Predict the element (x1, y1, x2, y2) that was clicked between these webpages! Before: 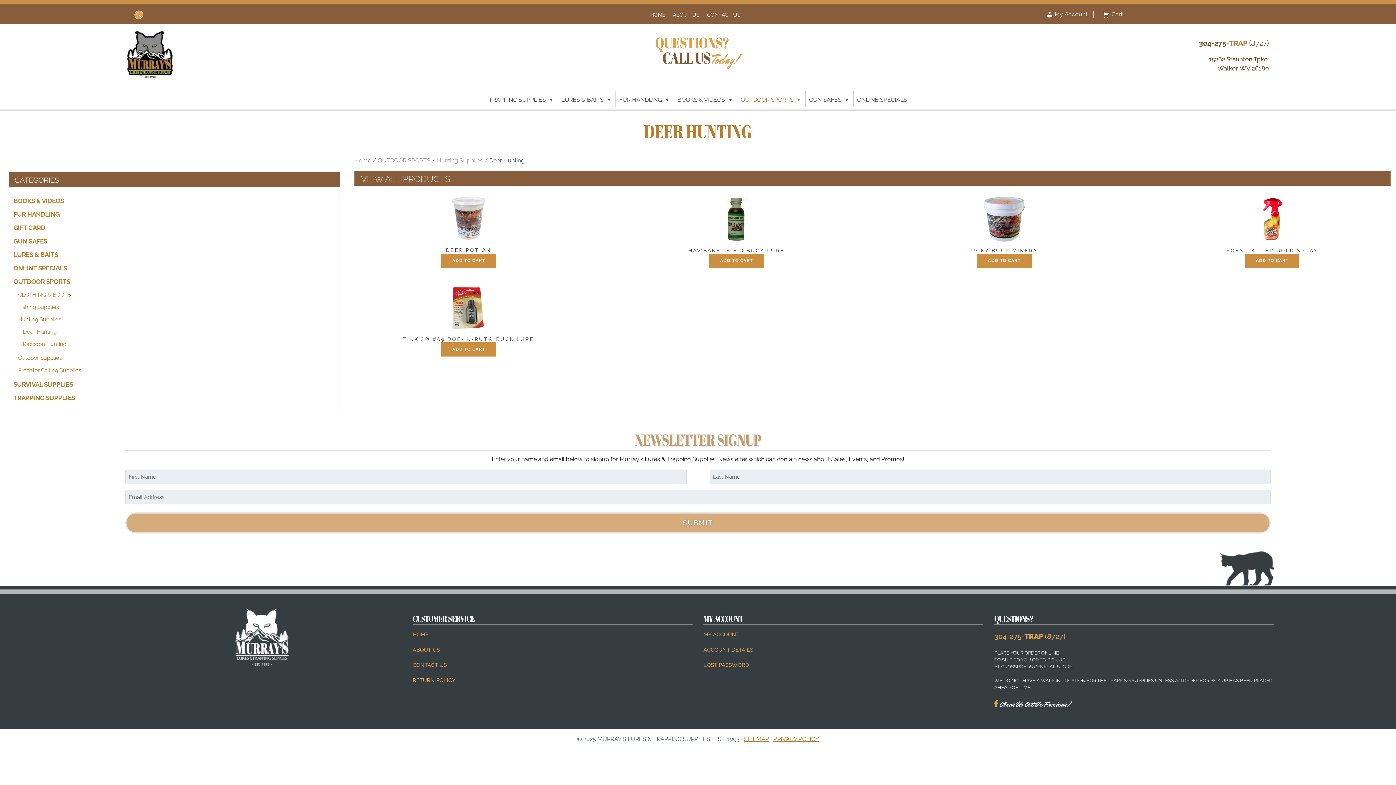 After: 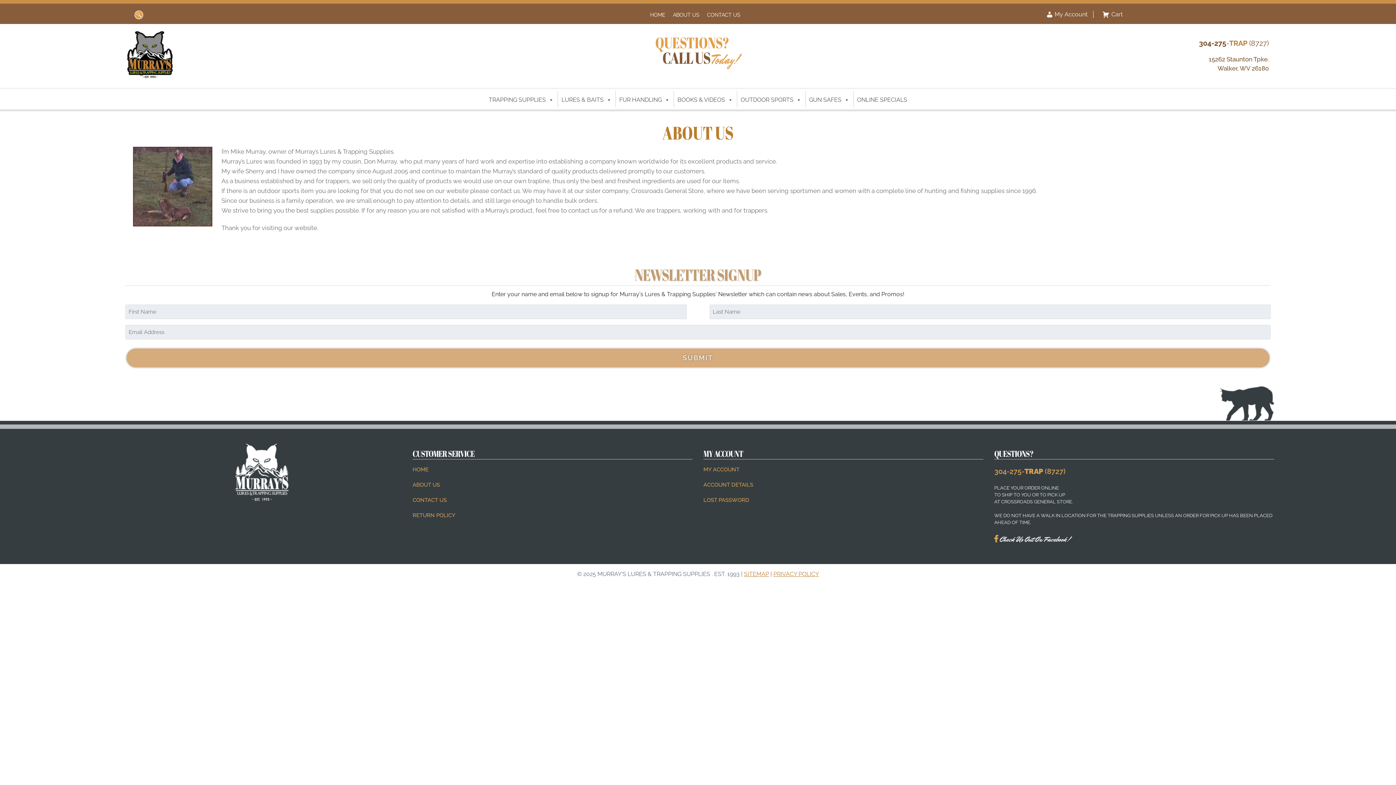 Action: label: ABOUT US bbox: (412, 646, 440, 653)